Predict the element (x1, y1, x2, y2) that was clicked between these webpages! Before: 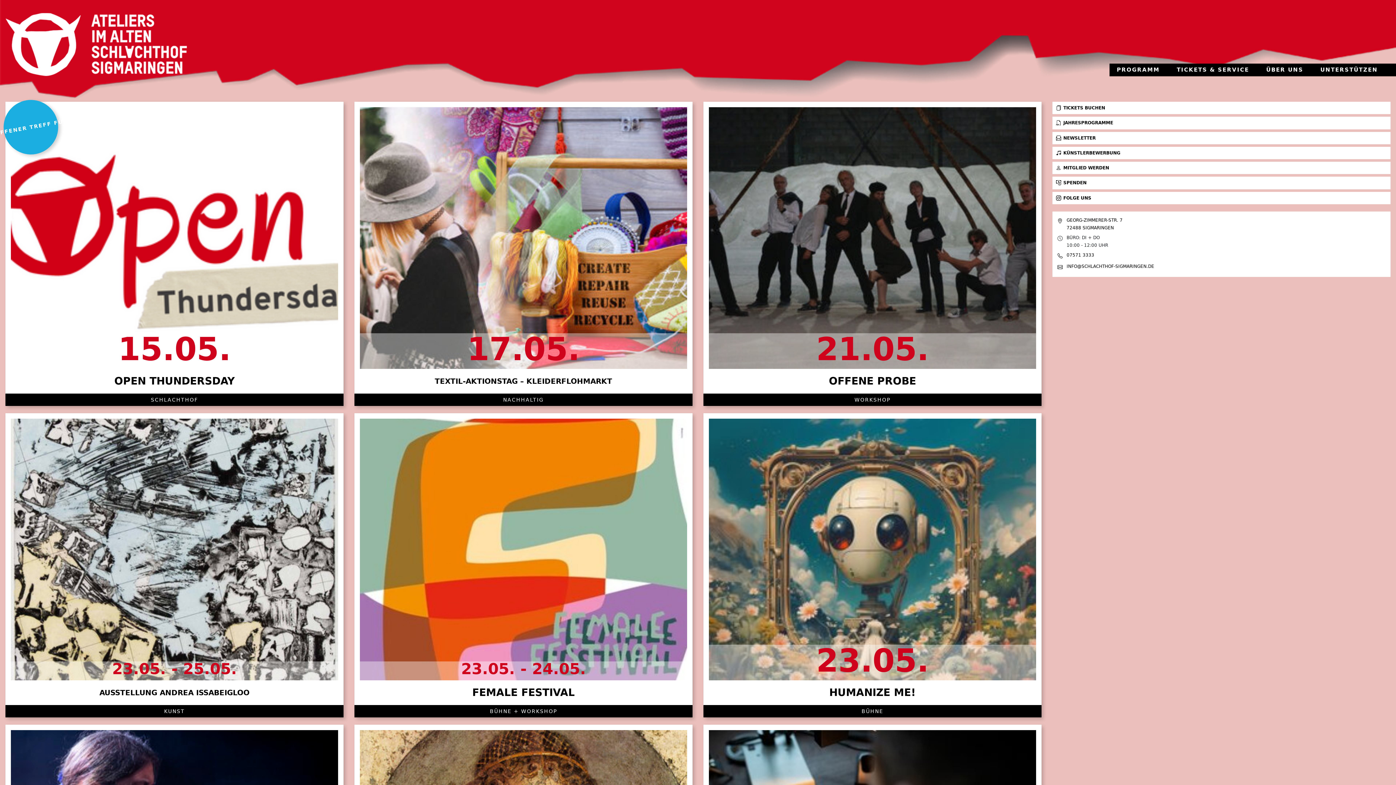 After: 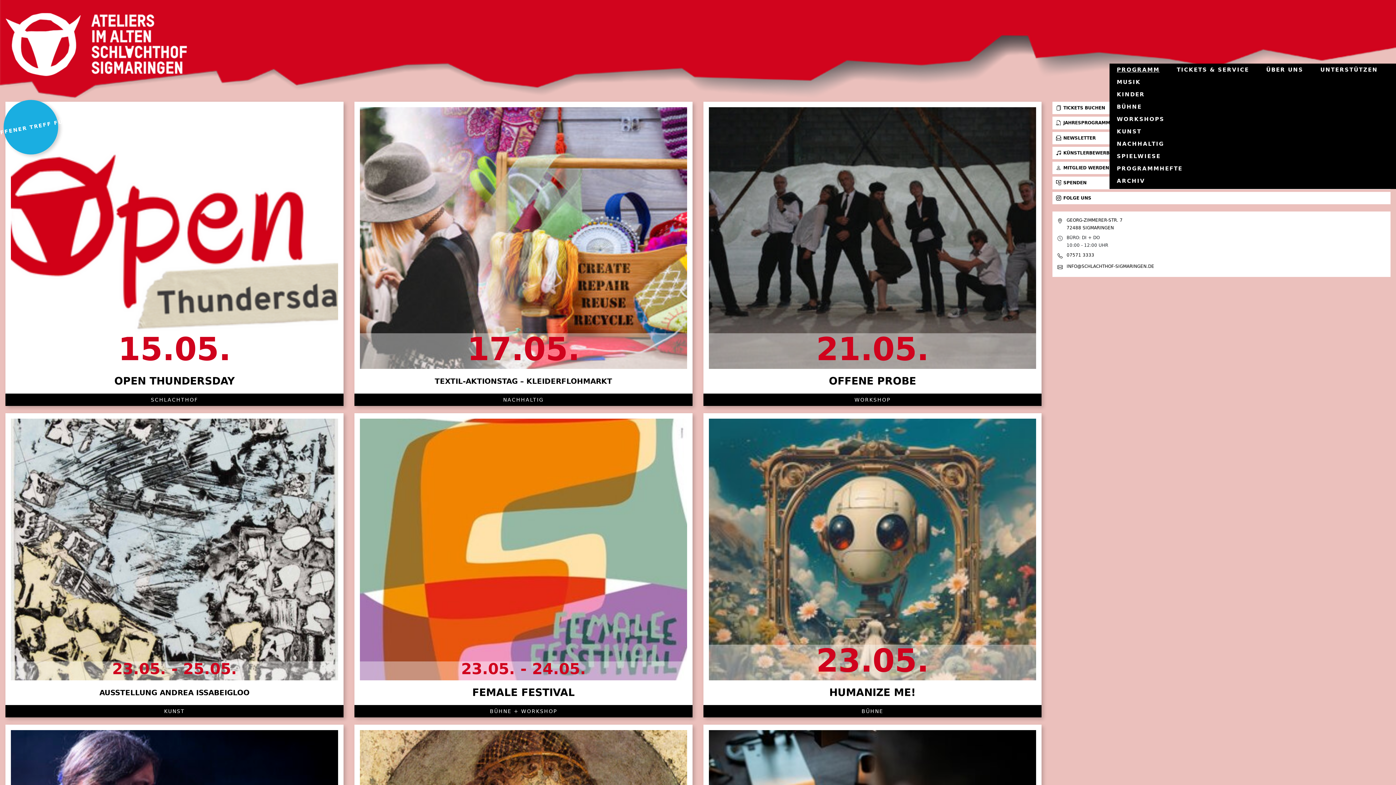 Action: bbox: (1117, 66, 1160, 73) label: PROGRAMM